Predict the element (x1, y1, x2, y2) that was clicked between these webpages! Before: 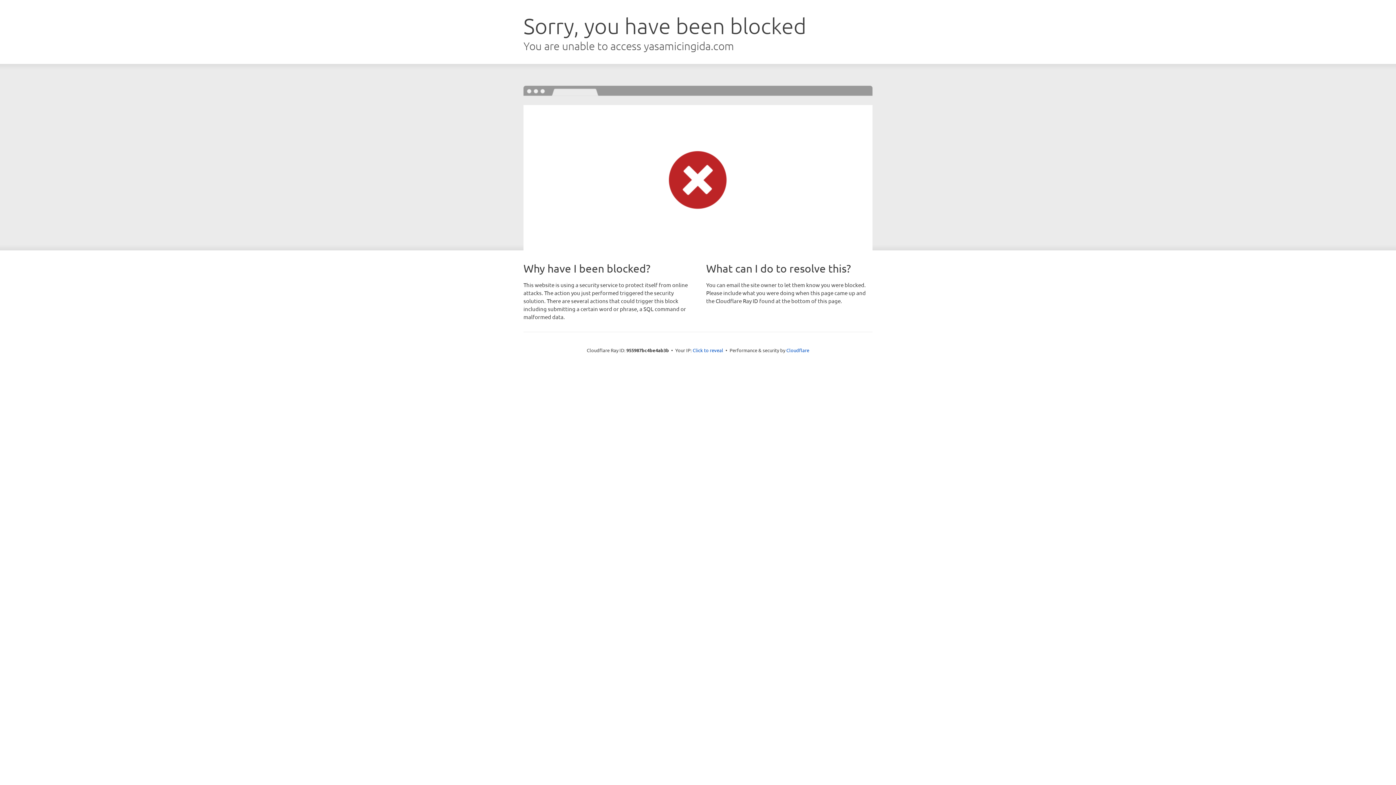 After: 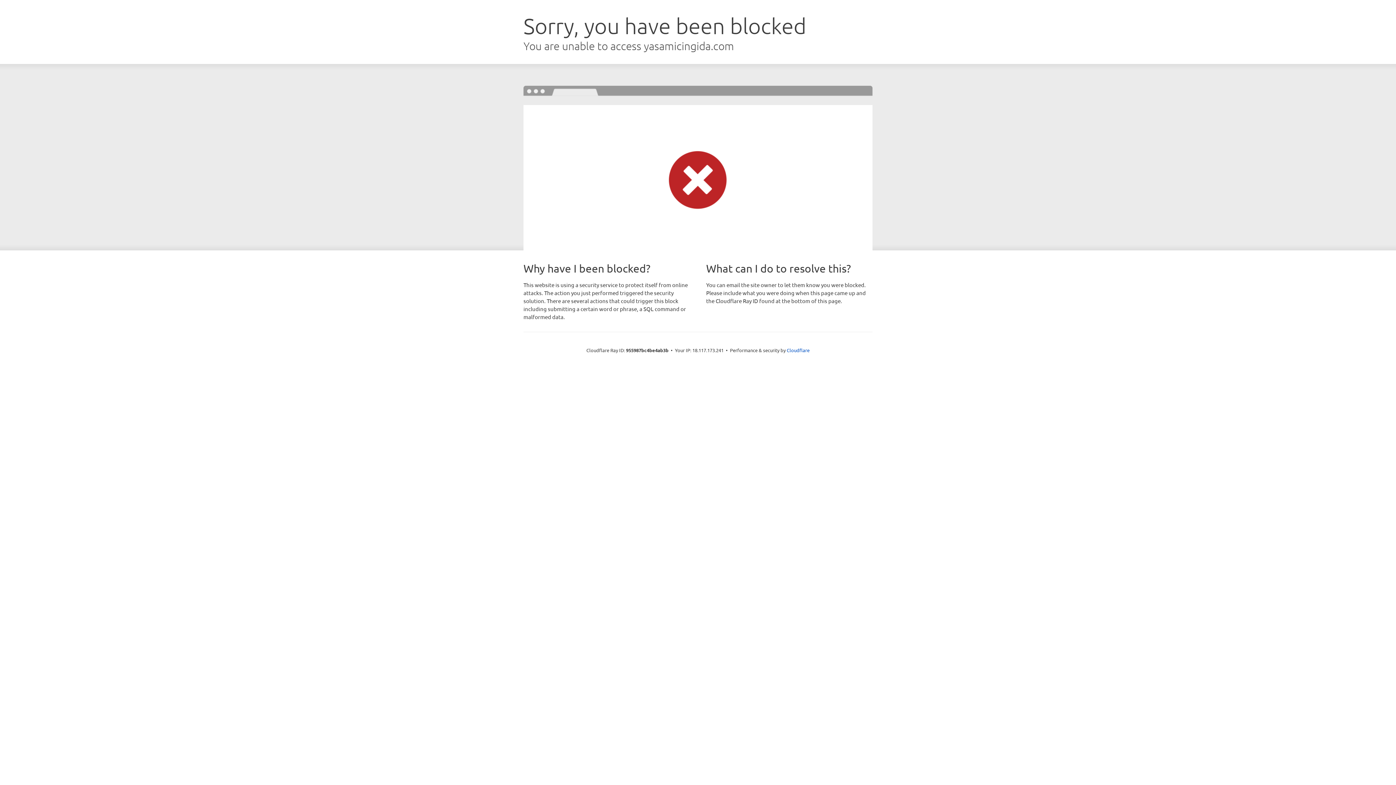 Action: bbox: (692, 346, 723, 353) label: Click to reveal